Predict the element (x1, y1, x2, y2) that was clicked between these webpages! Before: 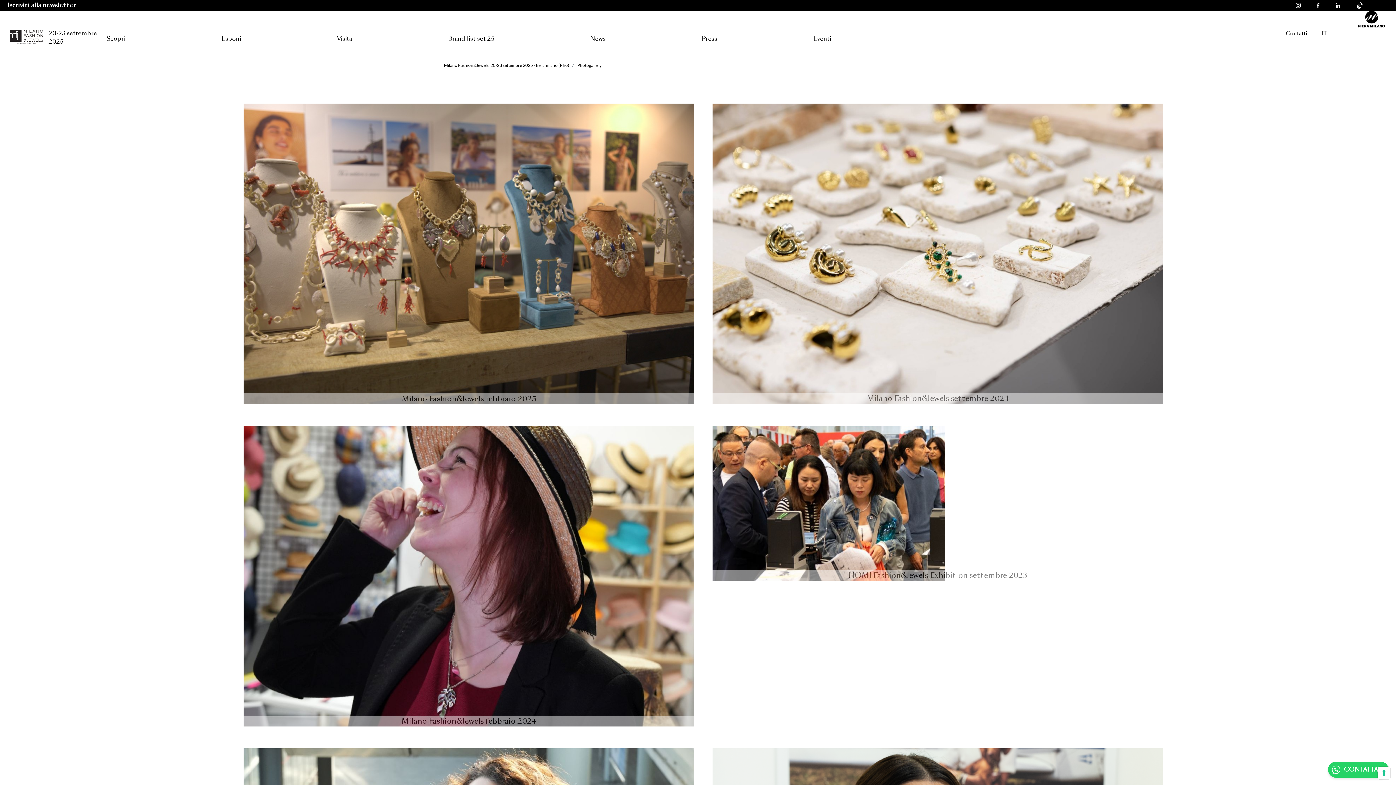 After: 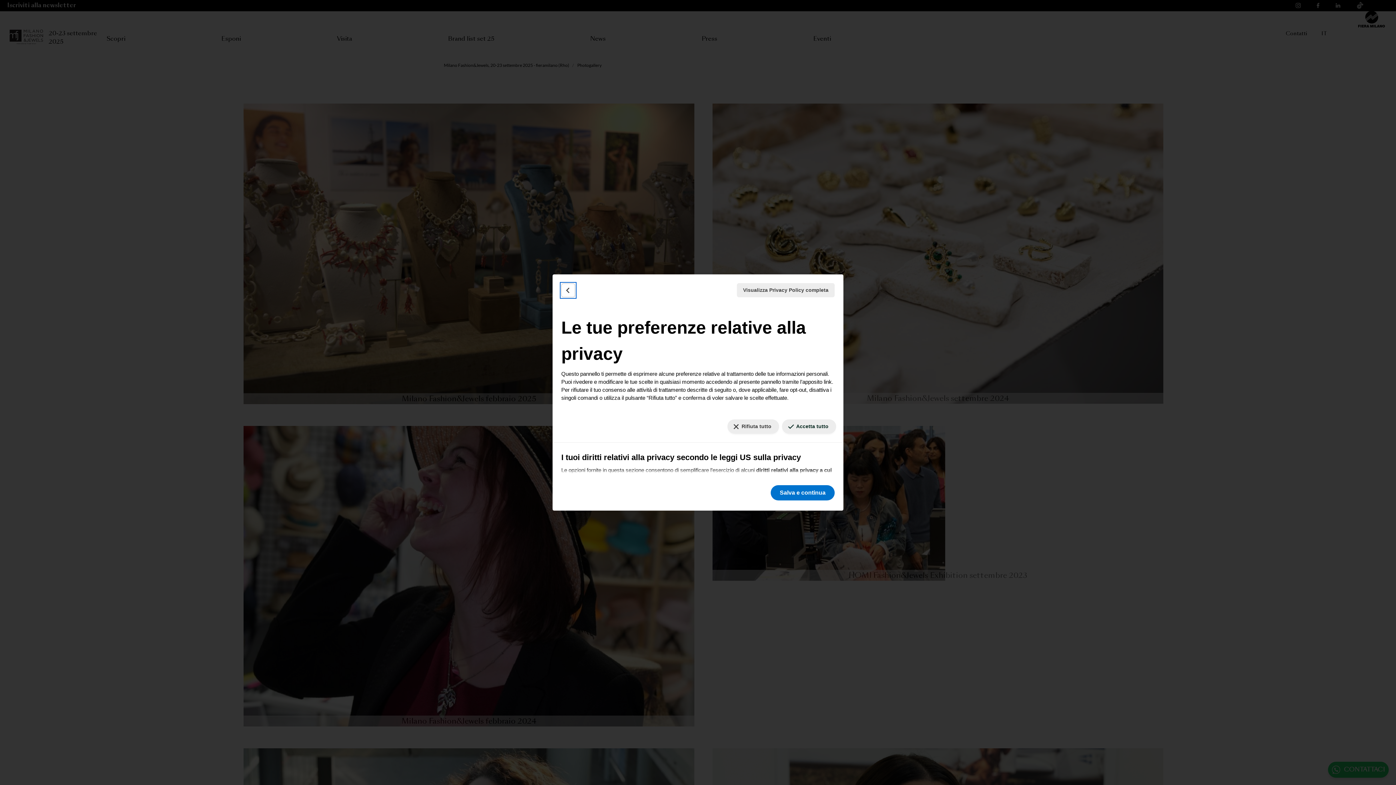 Action: label: Le tue preferenze relative al consenso per le tecnologie di tracciamento bbox: (1378, 767, 1390, 779)